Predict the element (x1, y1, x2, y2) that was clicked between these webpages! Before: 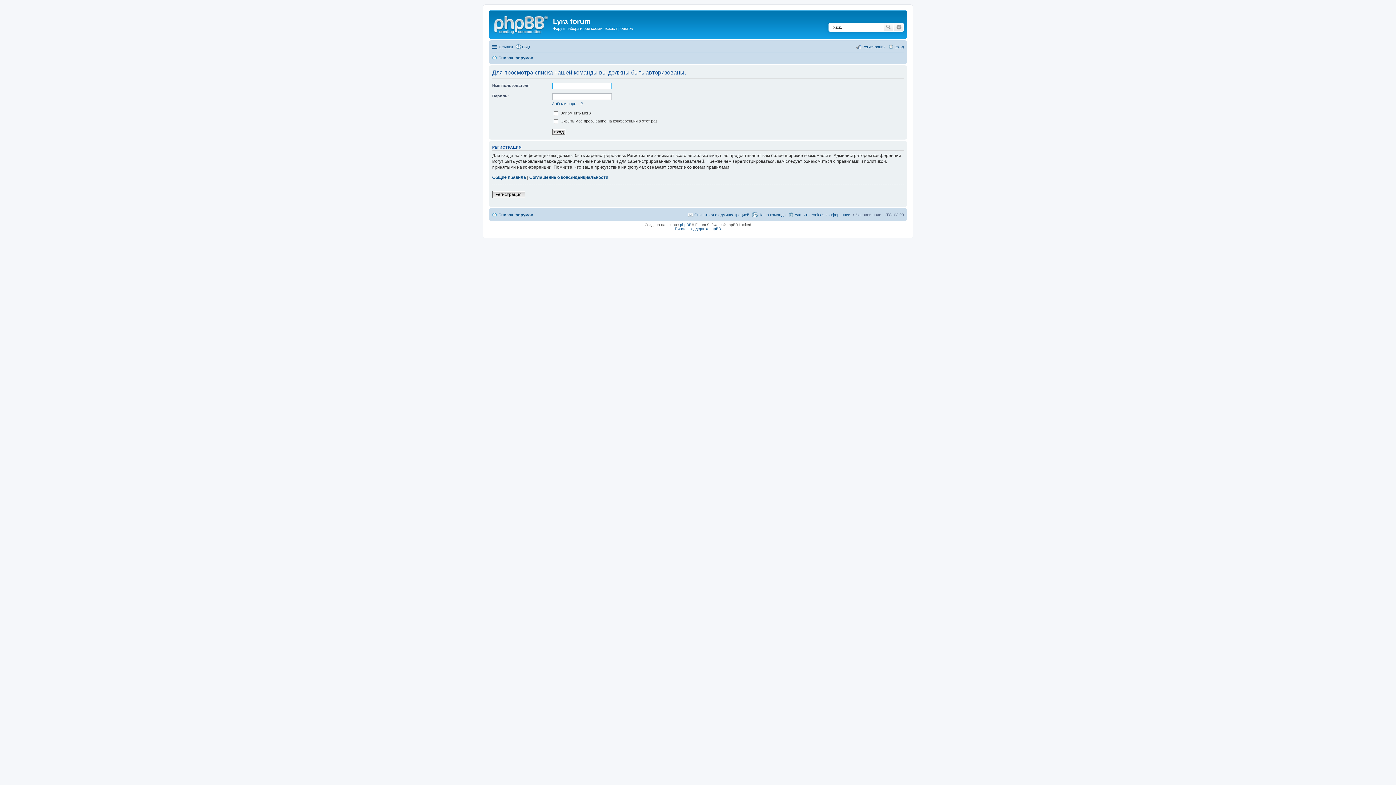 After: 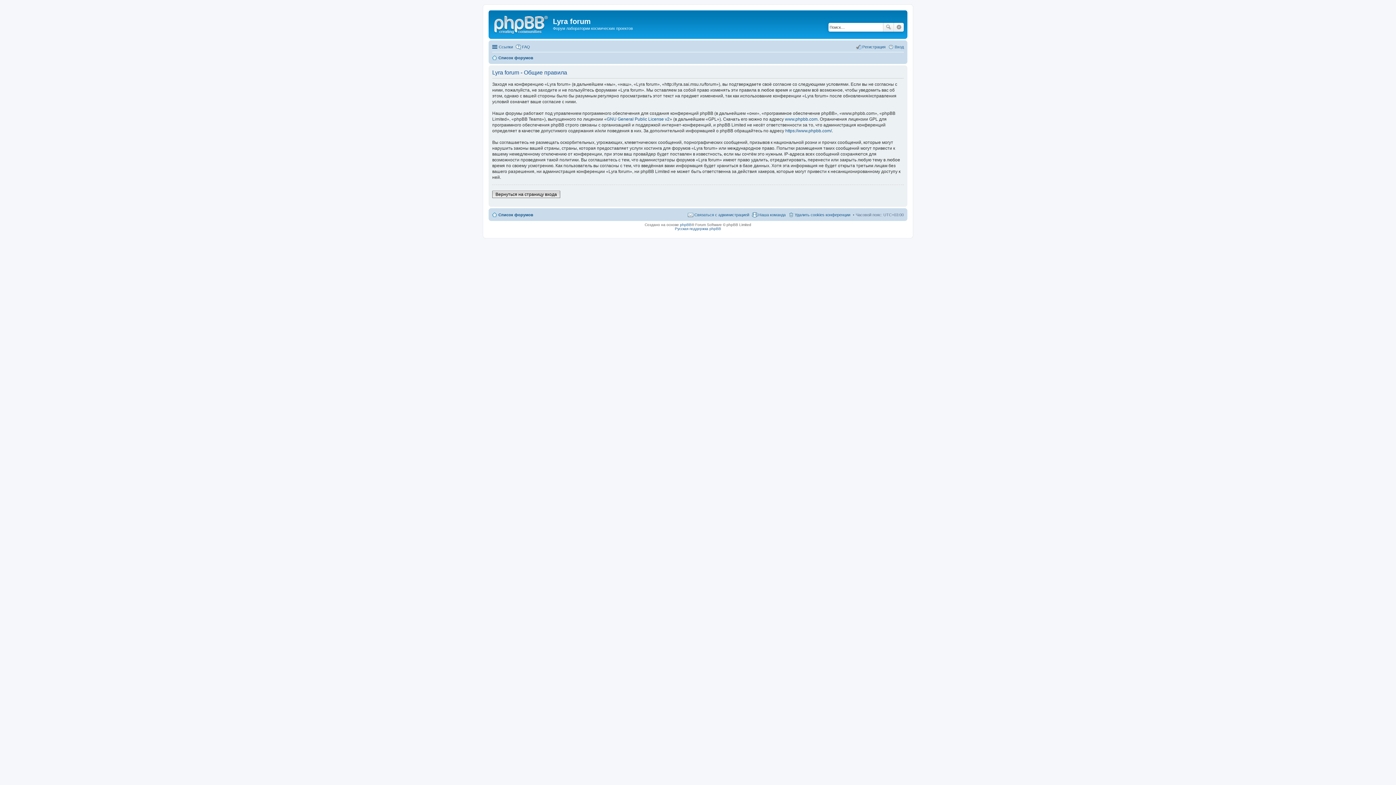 Action: label: Общие правила bbox: (492, 174, 526, 180)